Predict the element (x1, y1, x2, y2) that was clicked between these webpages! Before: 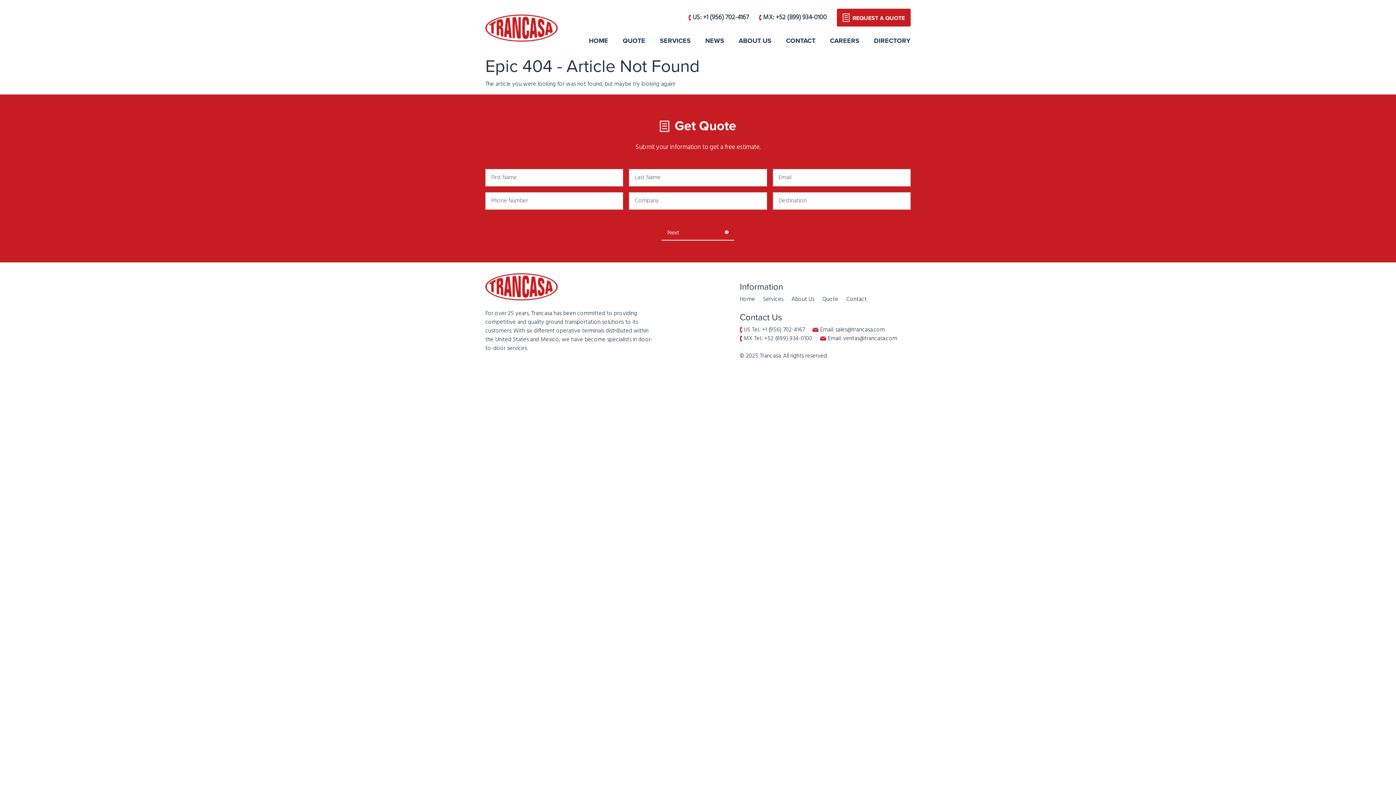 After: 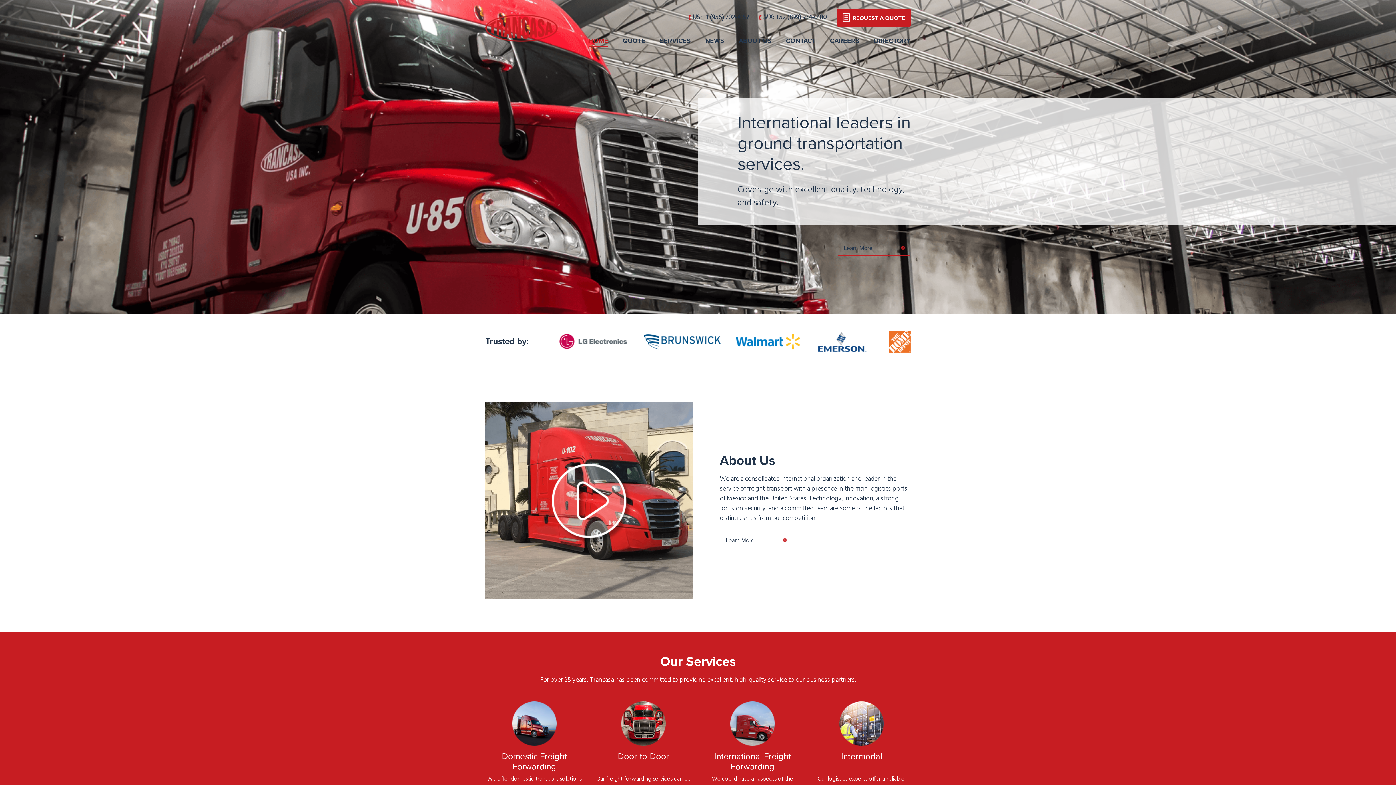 Action: label: Home bbox: (740, 295, 755, 303)